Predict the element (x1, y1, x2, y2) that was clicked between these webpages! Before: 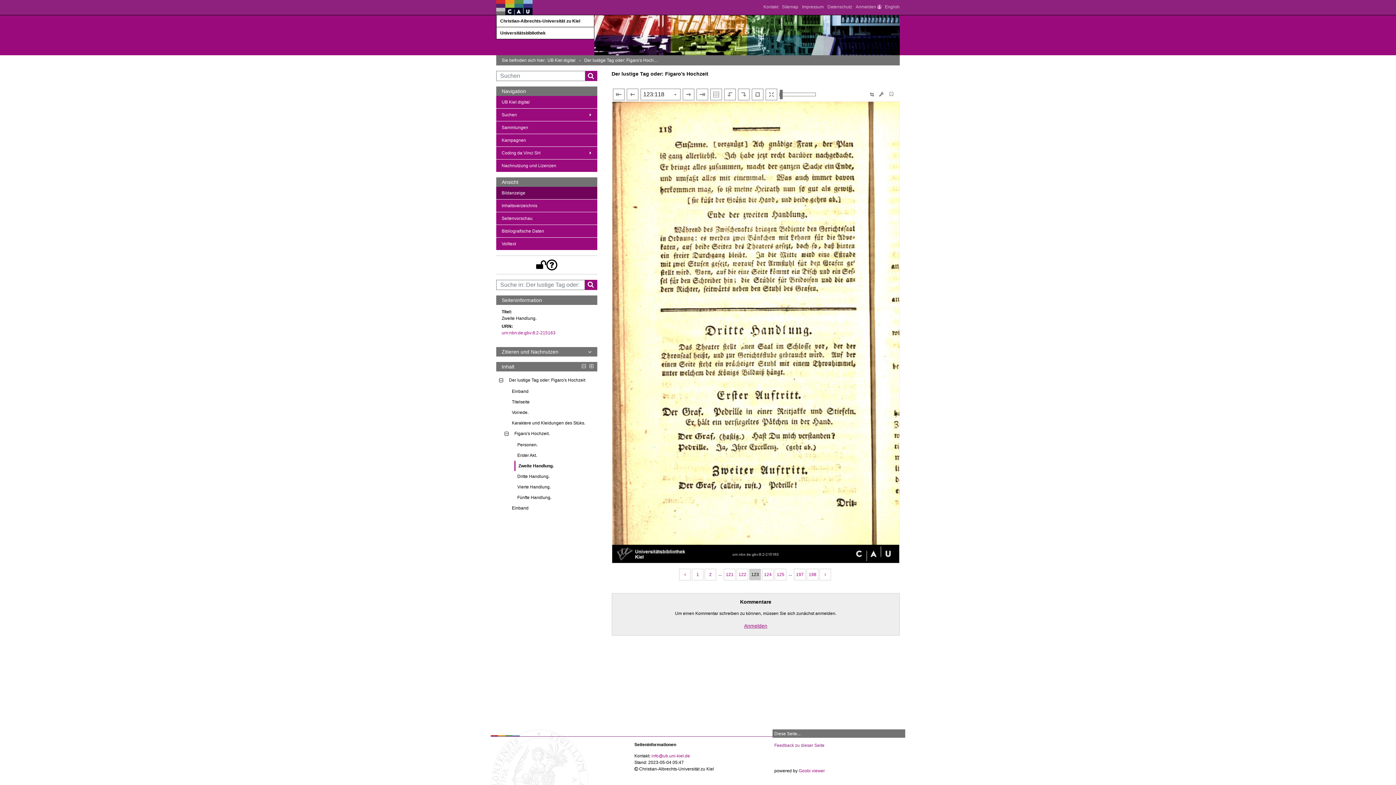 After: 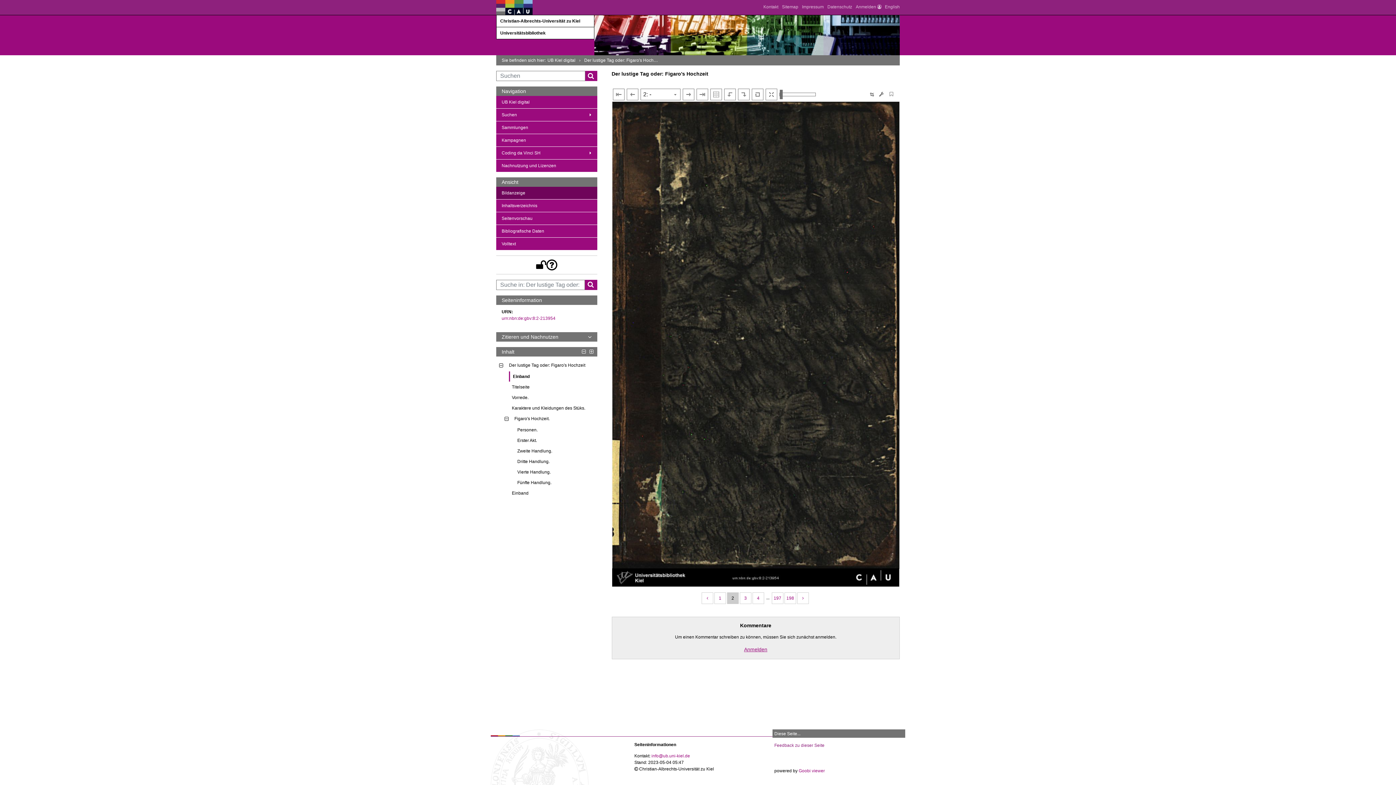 Action: label: 2 bbox: (705, 569, 716, 580)